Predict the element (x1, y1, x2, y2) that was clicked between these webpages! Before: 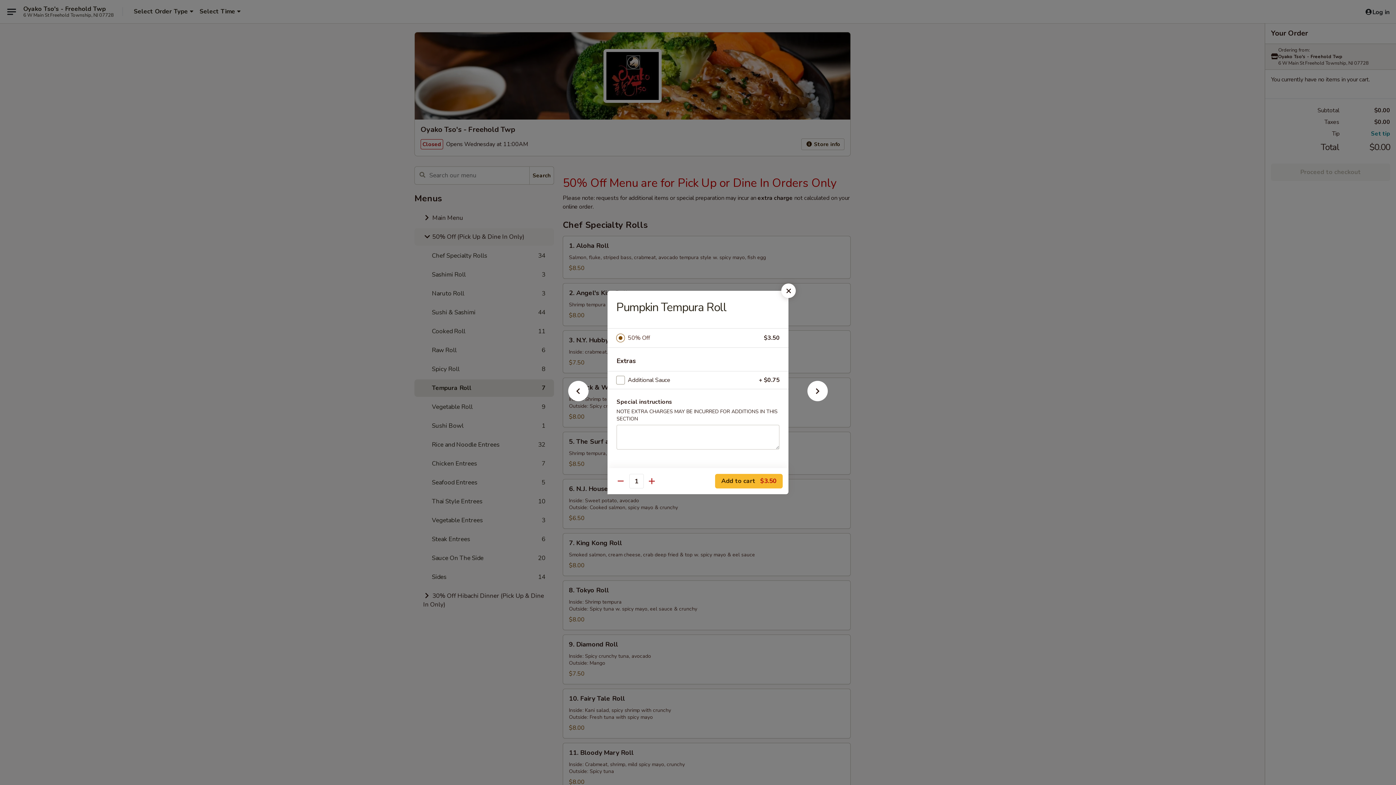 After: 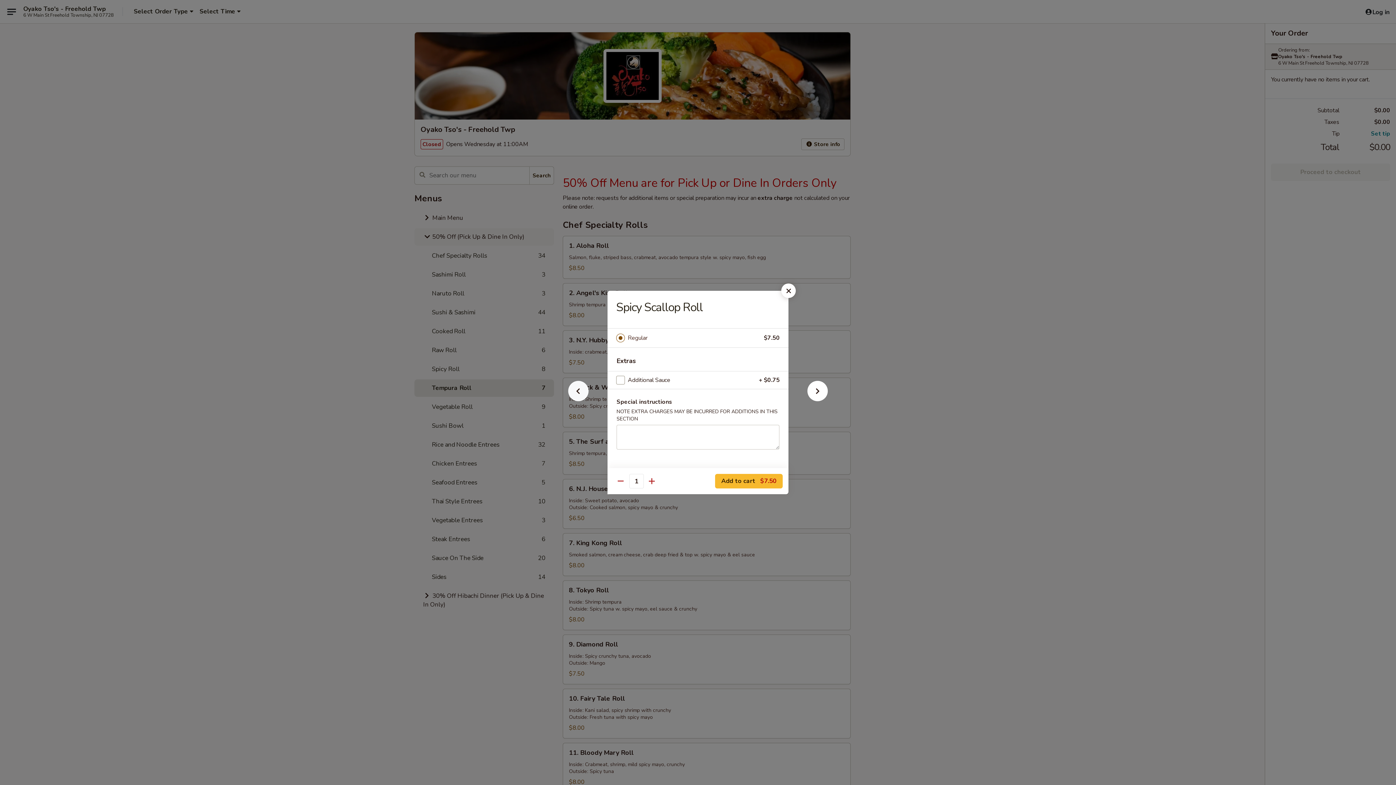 Action: bbox: (556, 392, 600, 405)